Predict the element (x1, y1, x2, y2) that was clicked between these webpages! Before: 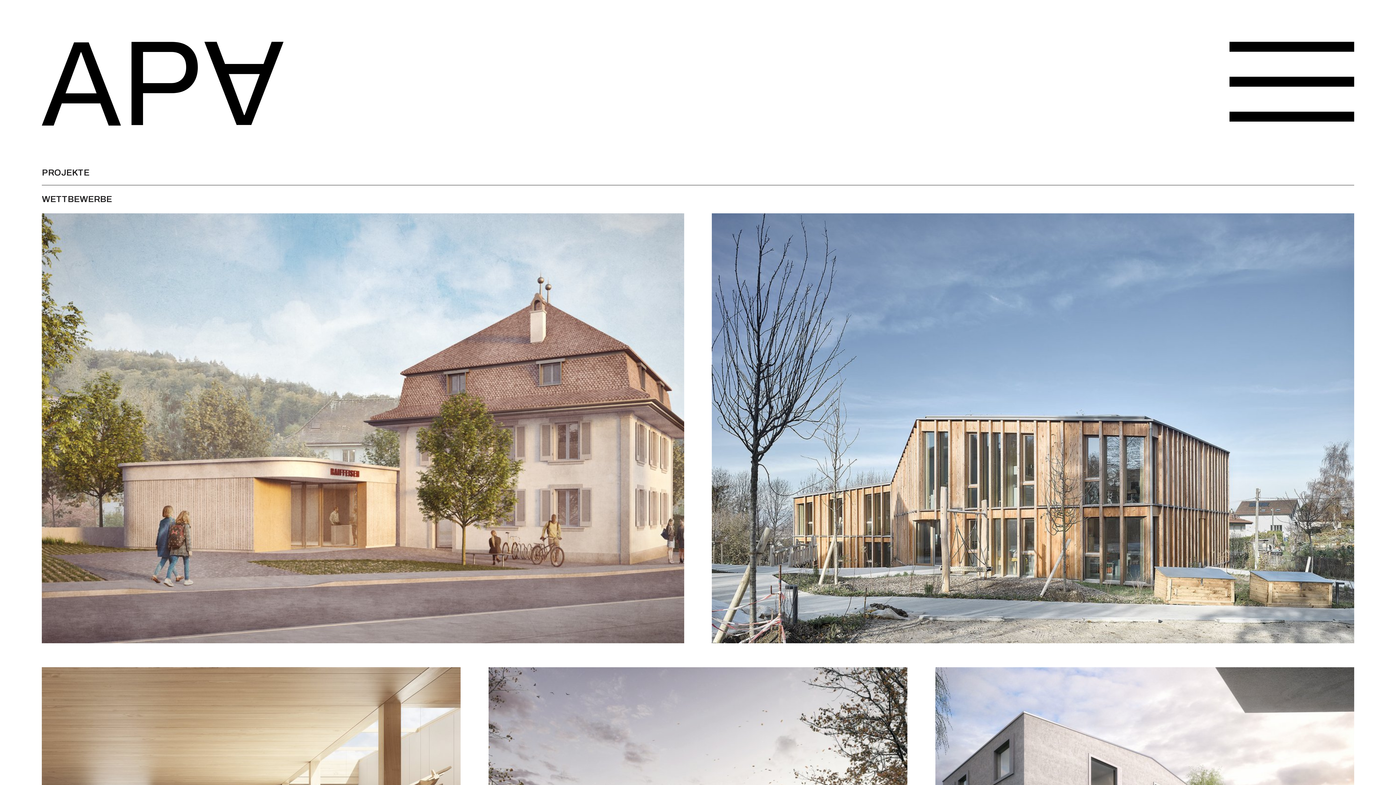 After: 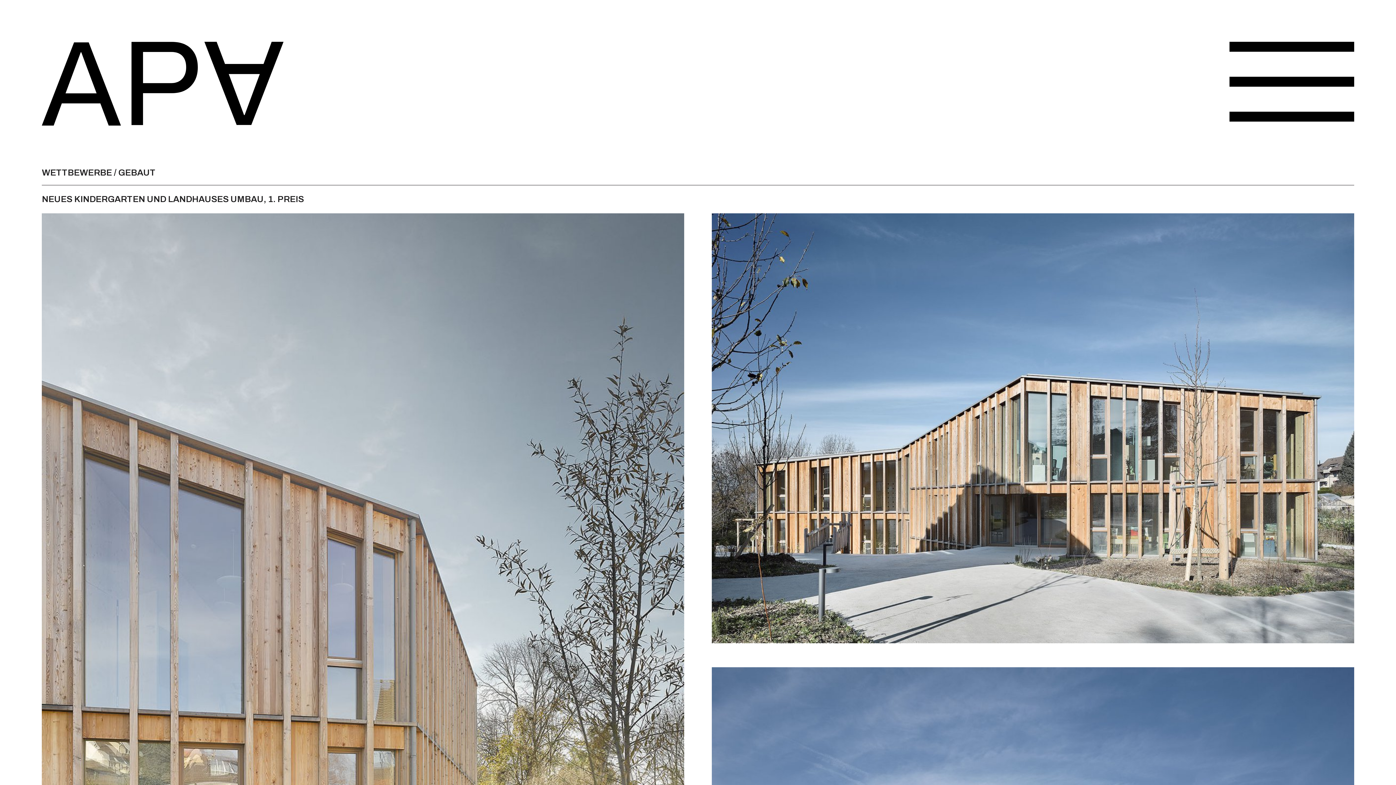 Action: bbox: (698, 213, 1368, 667)